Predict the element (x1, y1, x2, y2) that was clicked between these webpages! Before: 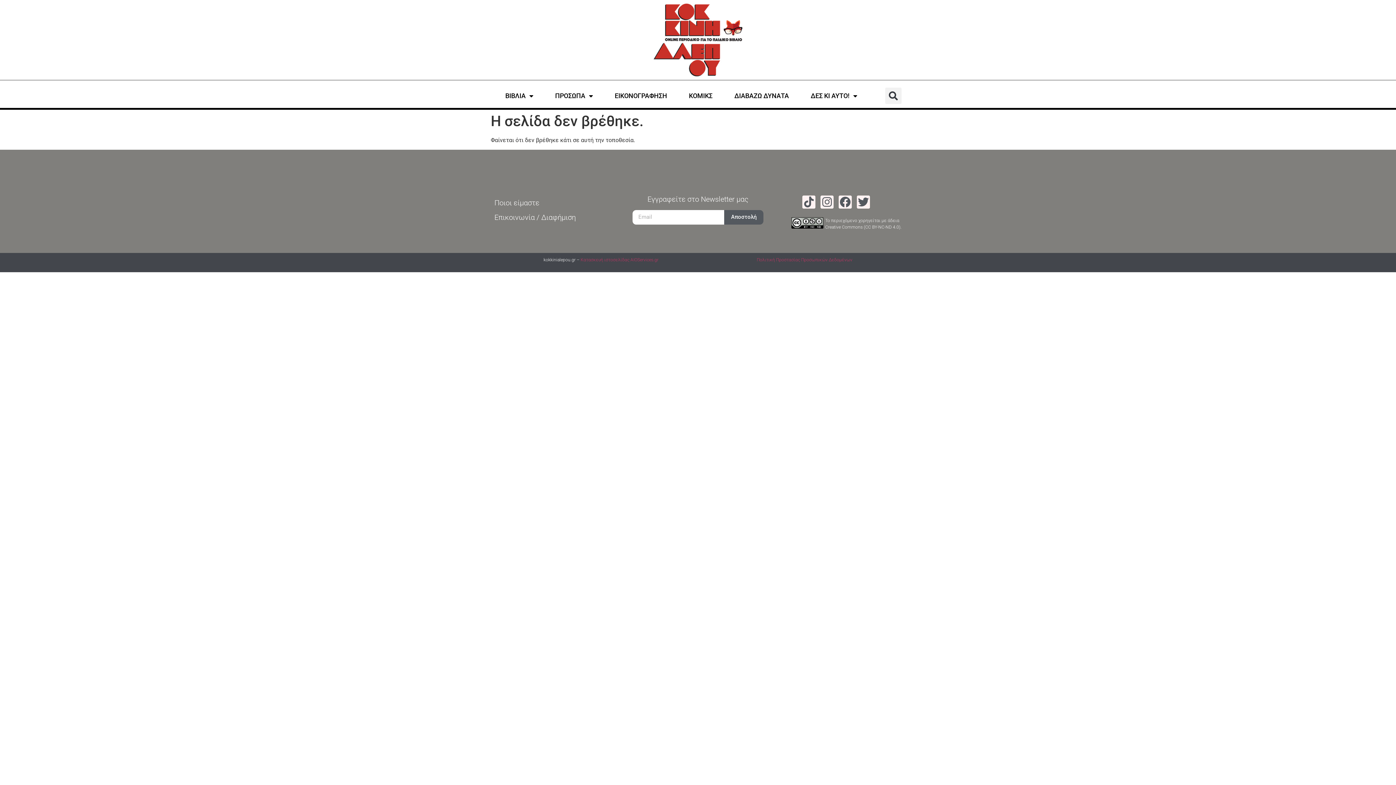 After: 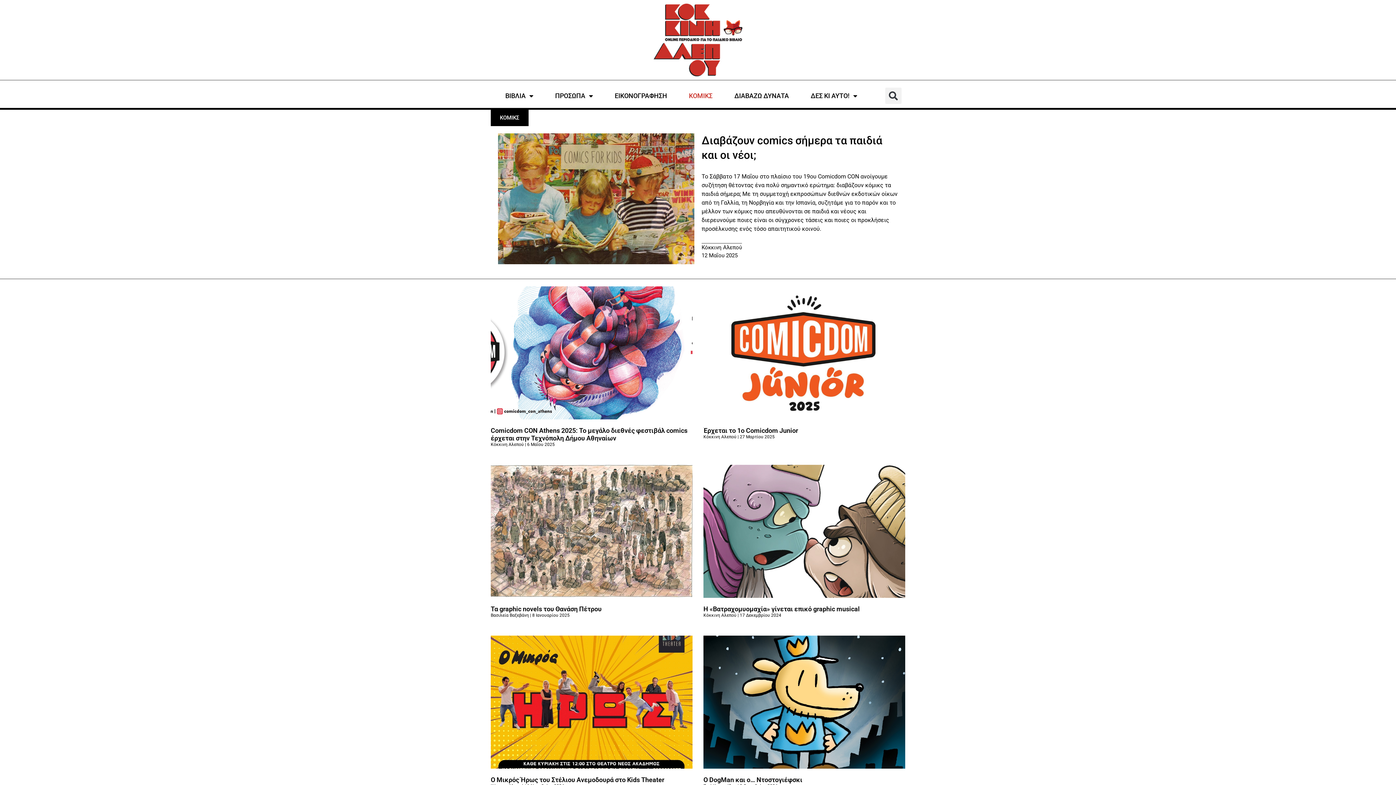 Action: label: ΚΟΜΙΚΣ bbox: (678, 87, 723, 104)